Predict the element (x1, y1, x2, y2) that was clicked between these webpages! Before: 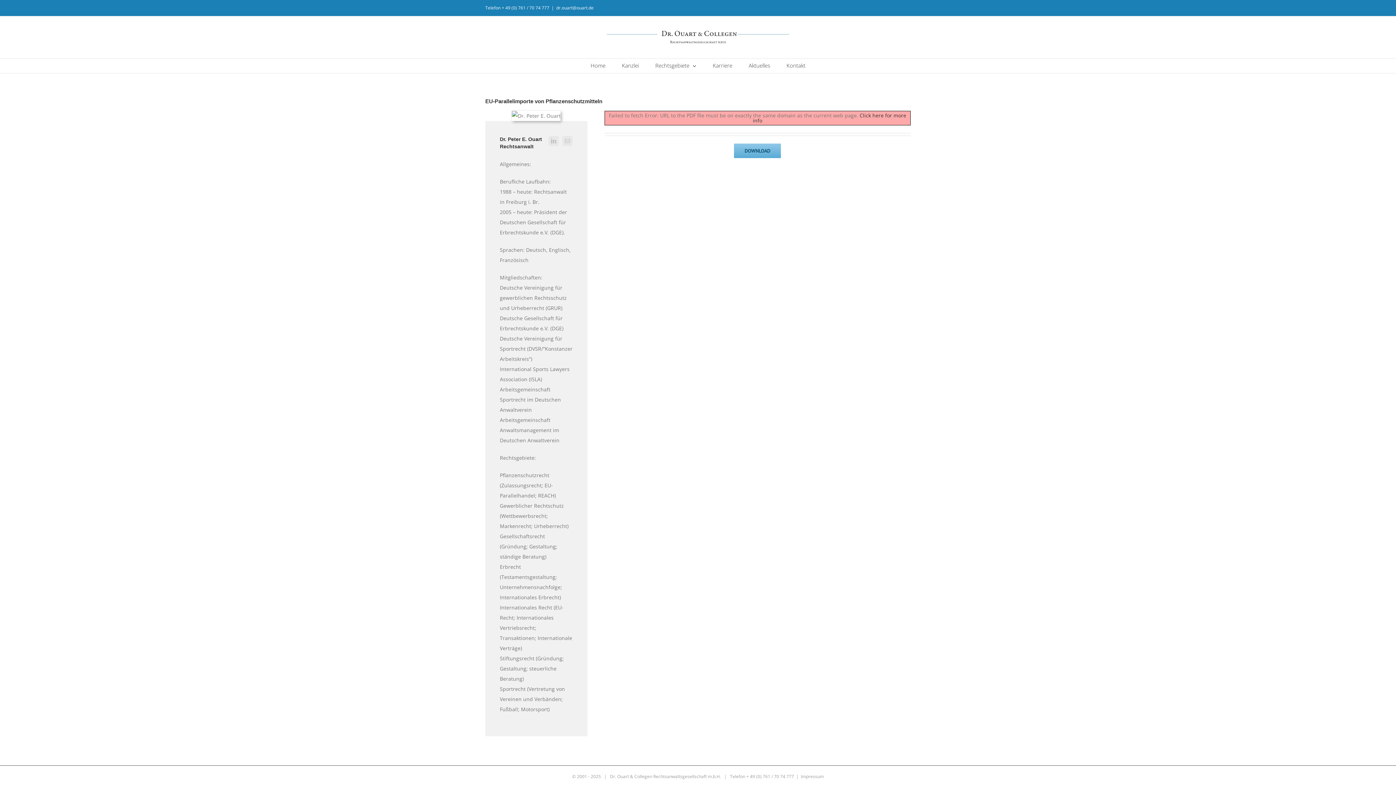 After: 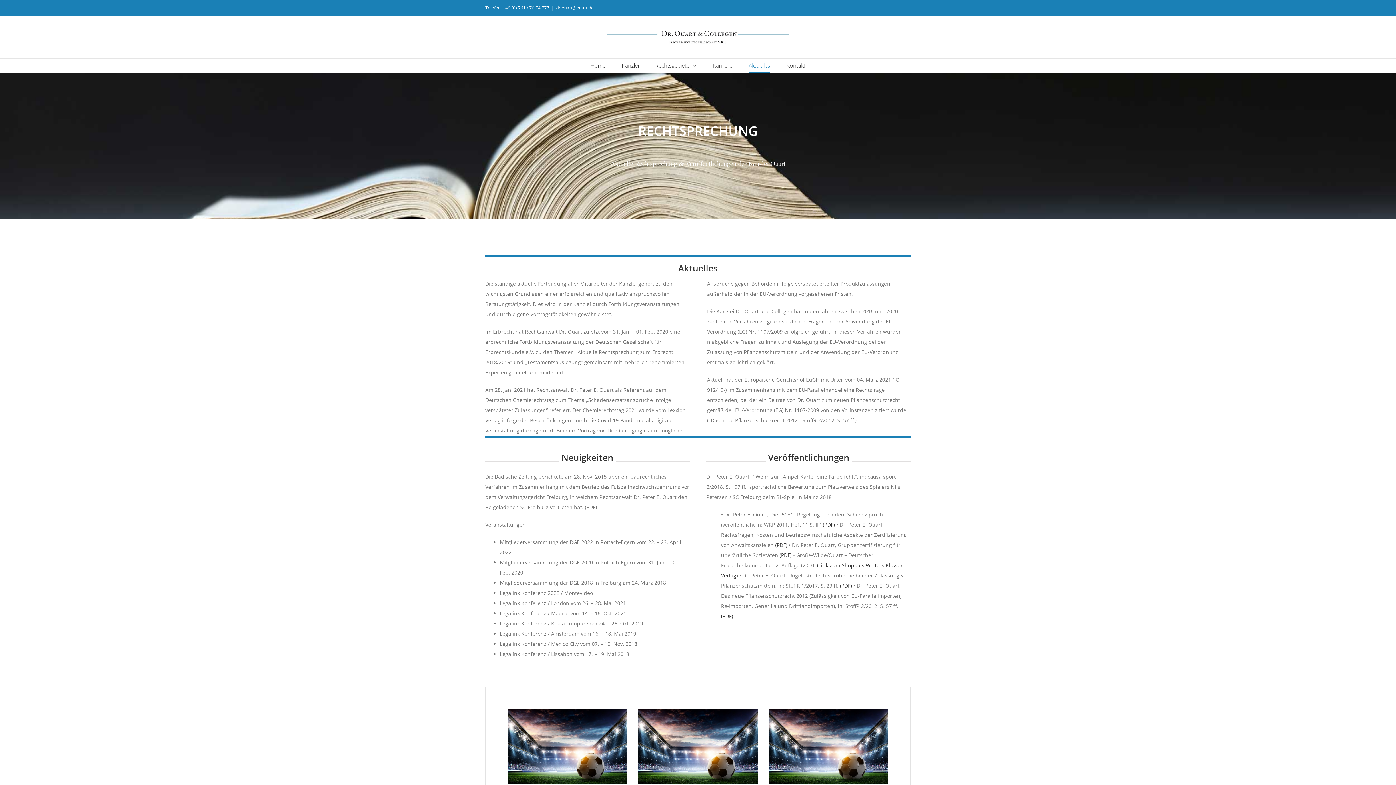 Action: bbox: (748, 58, 770, 72) label: Aktuelles